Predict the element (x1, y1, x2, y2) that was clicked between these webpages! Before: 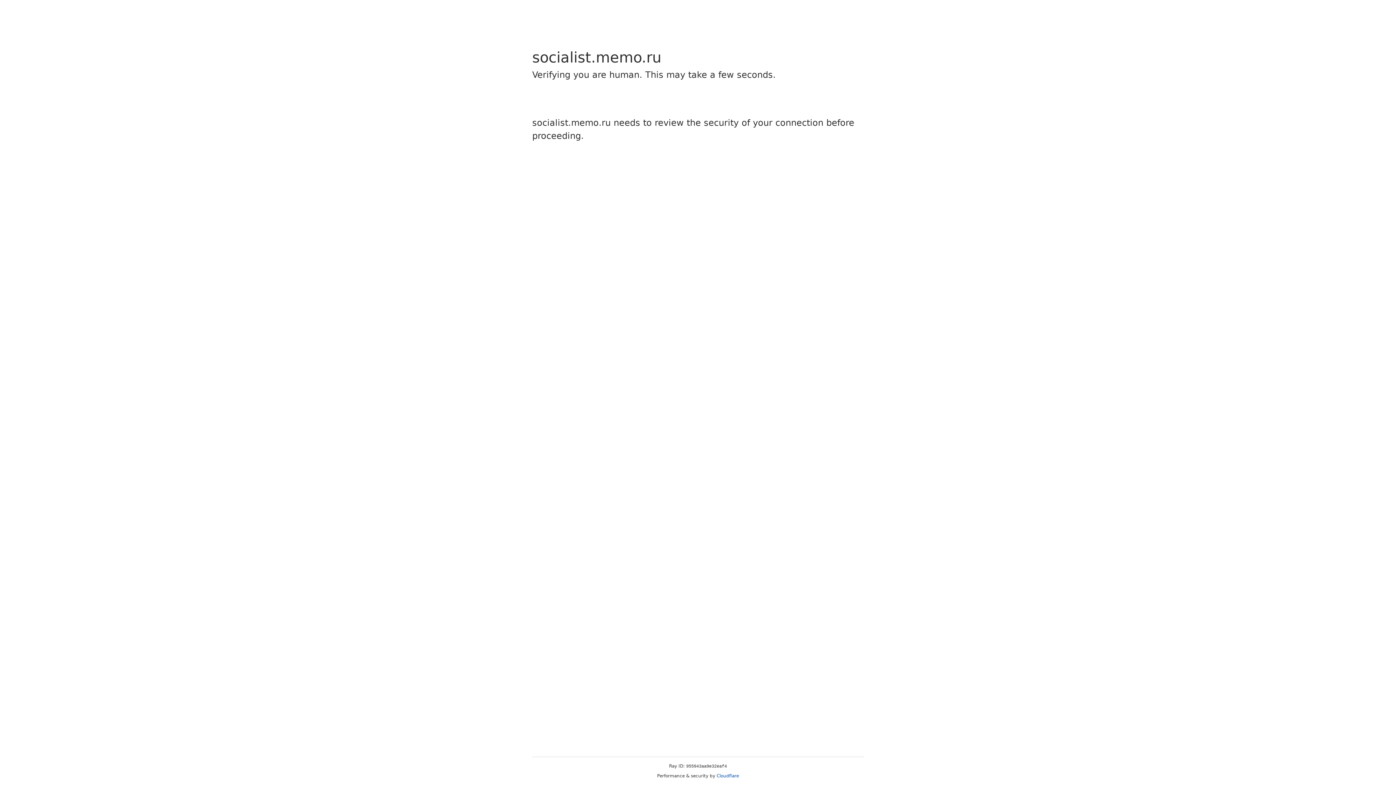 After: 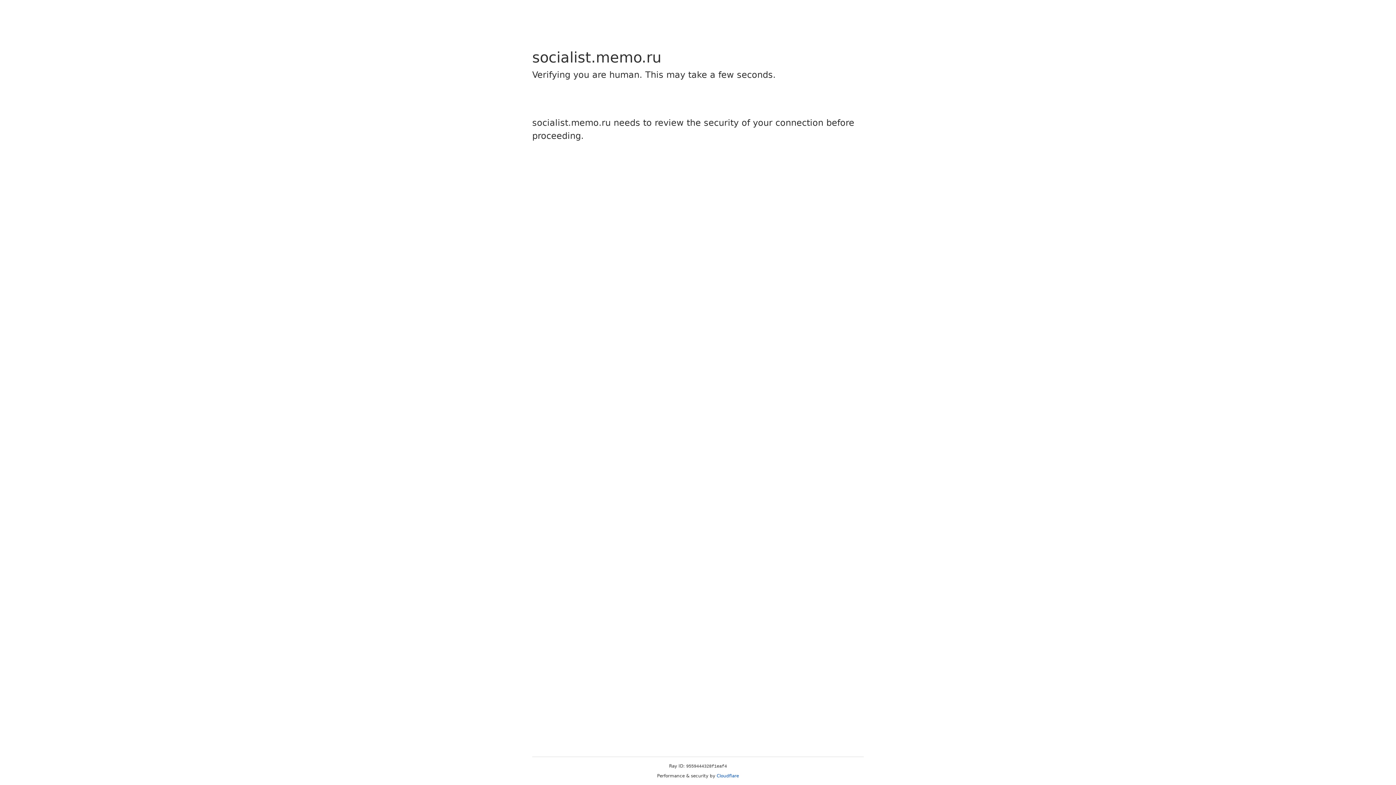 Action: bbox: (716, 773, 739, 778) label: Cloudflare